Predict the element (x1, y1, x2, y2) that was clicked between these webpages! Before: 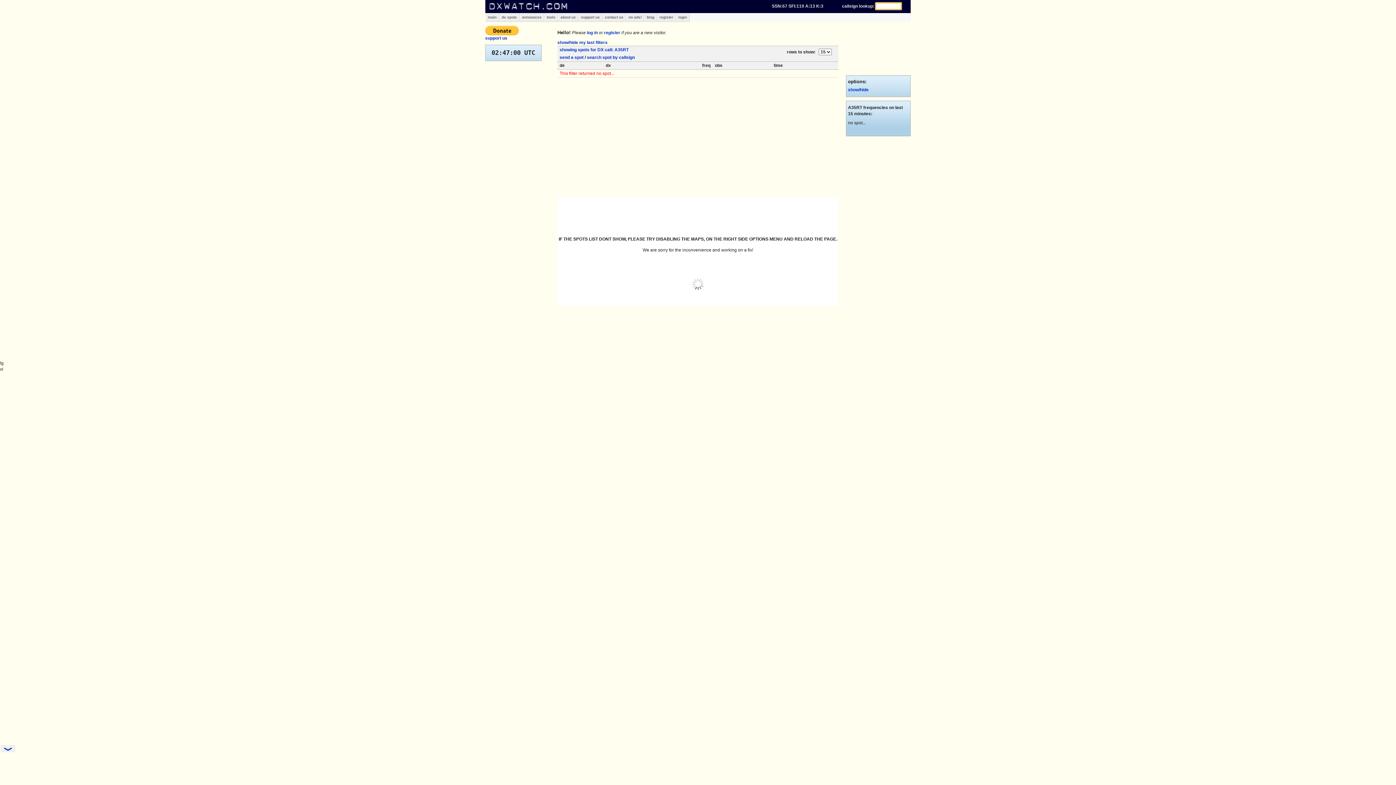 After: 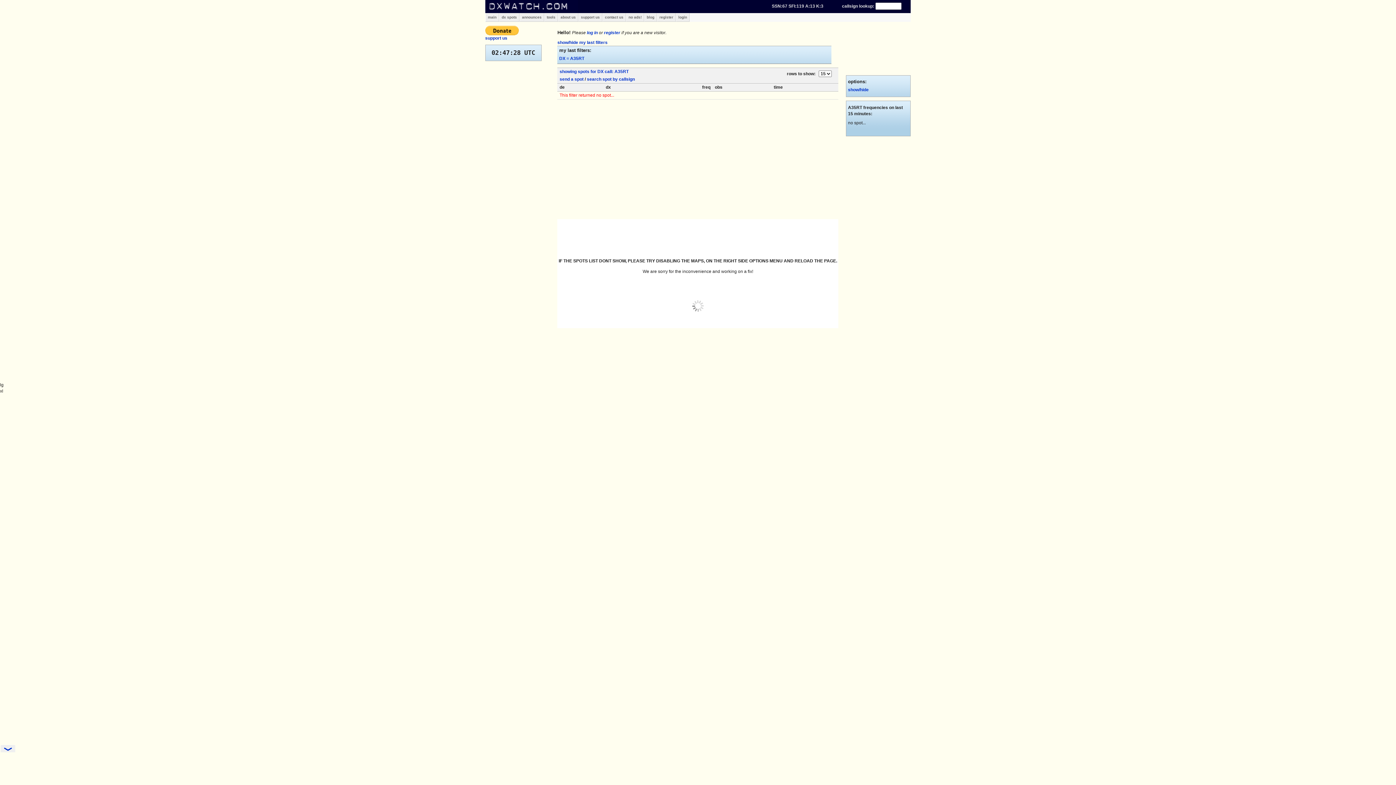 Action: label: show/hide my last filters bbox: (557, 40, 607, 45)